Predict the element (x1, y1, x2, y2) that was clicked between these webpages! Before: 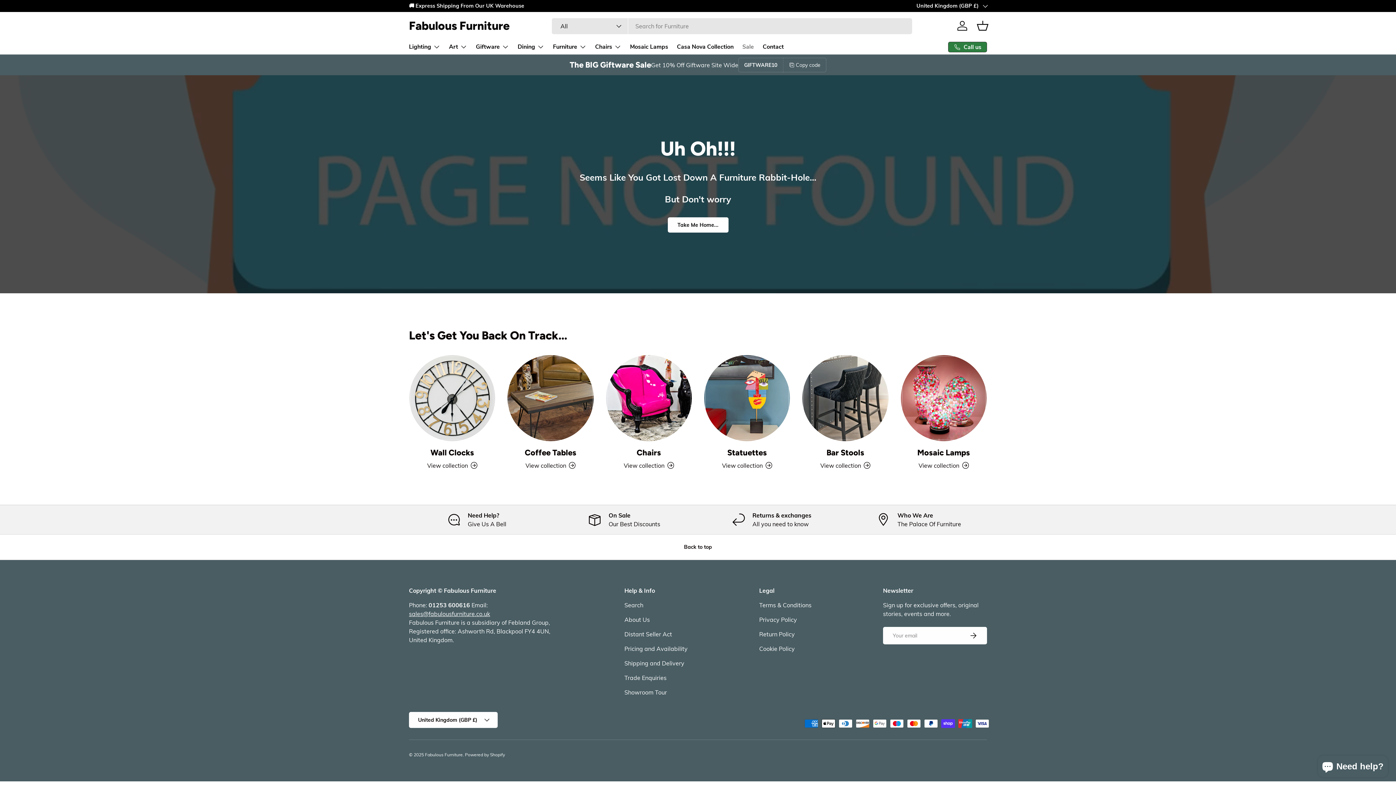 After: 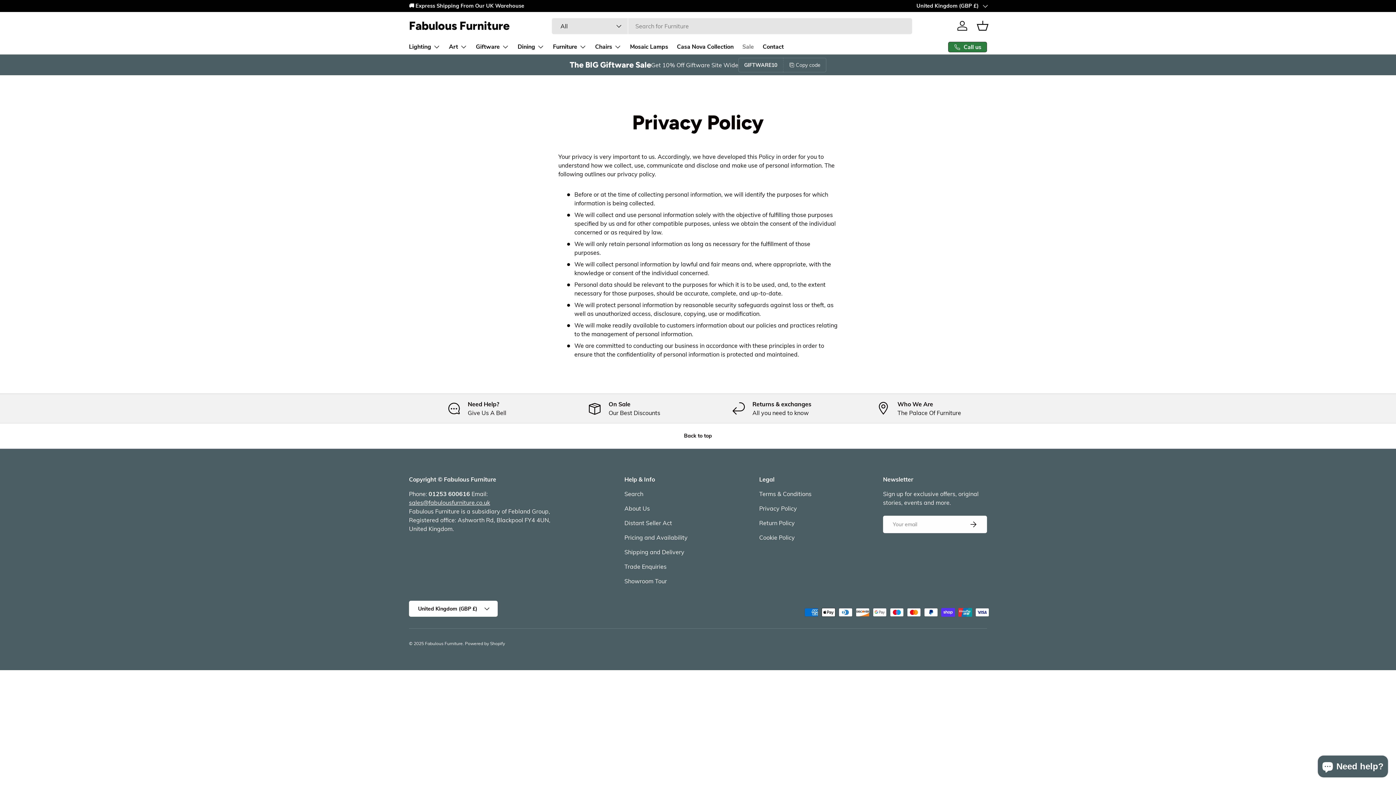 Action: label: Privacy Policy bbox: (759, 616, 797, 623)